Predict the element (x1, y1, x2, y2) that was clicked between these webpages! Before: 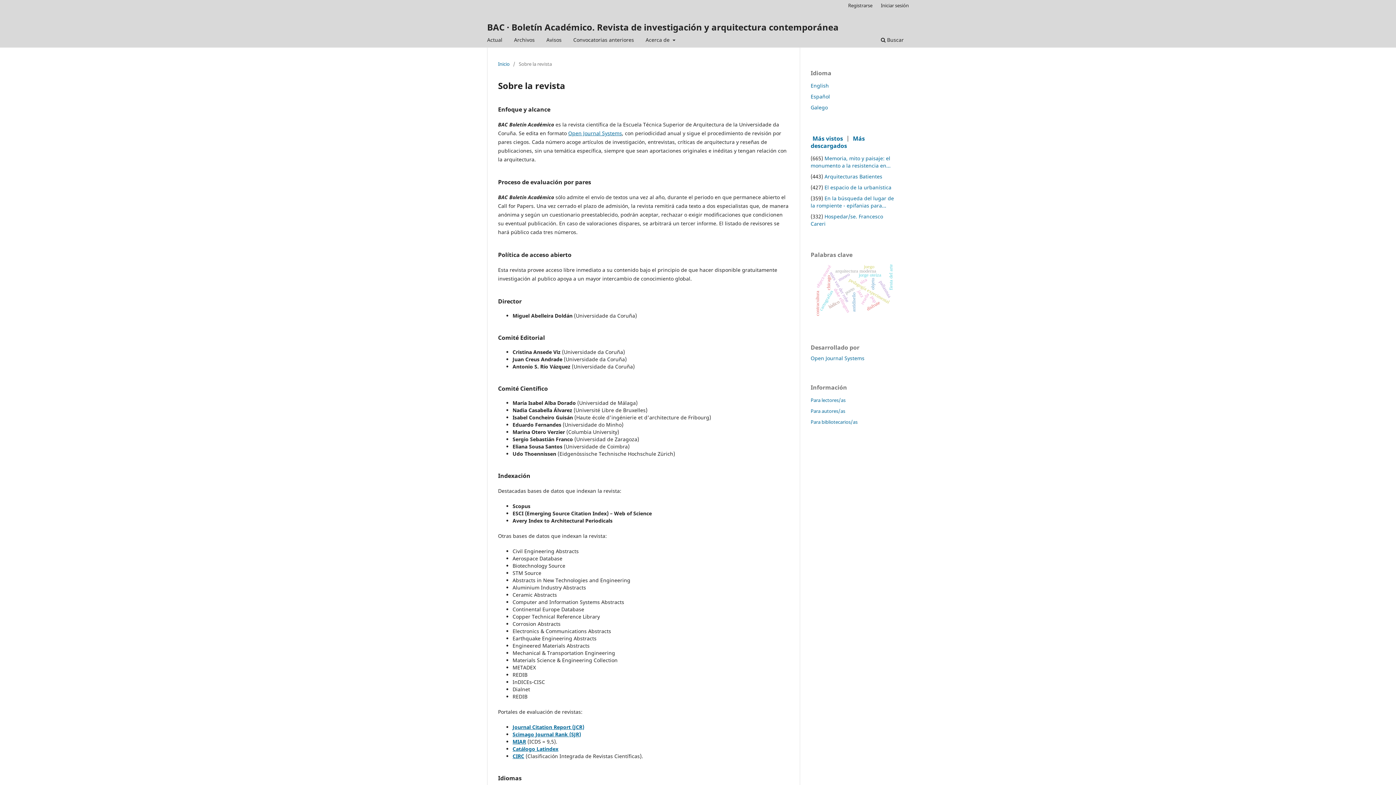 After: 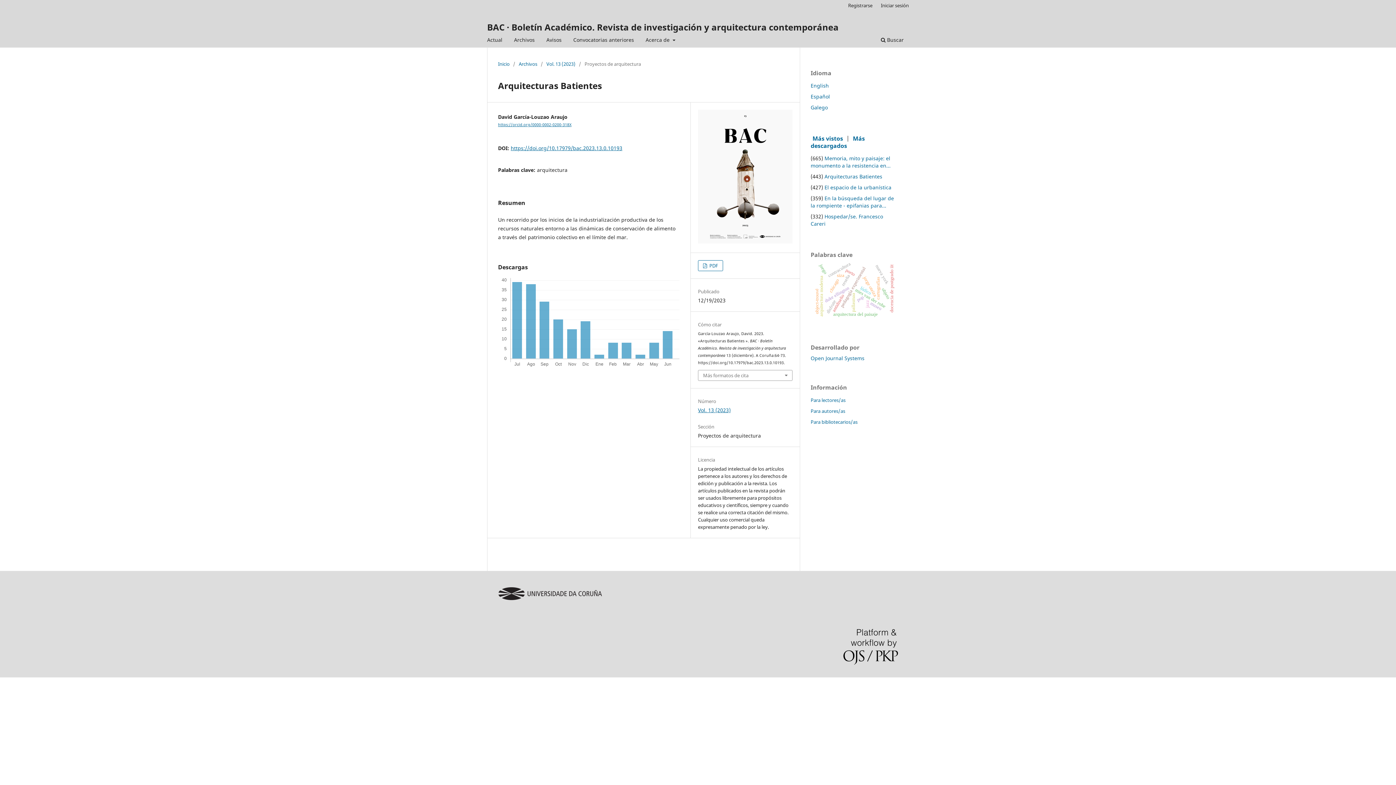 Action: bbox: (824, 173, 882, 179) label: Arquitecturas Batientes